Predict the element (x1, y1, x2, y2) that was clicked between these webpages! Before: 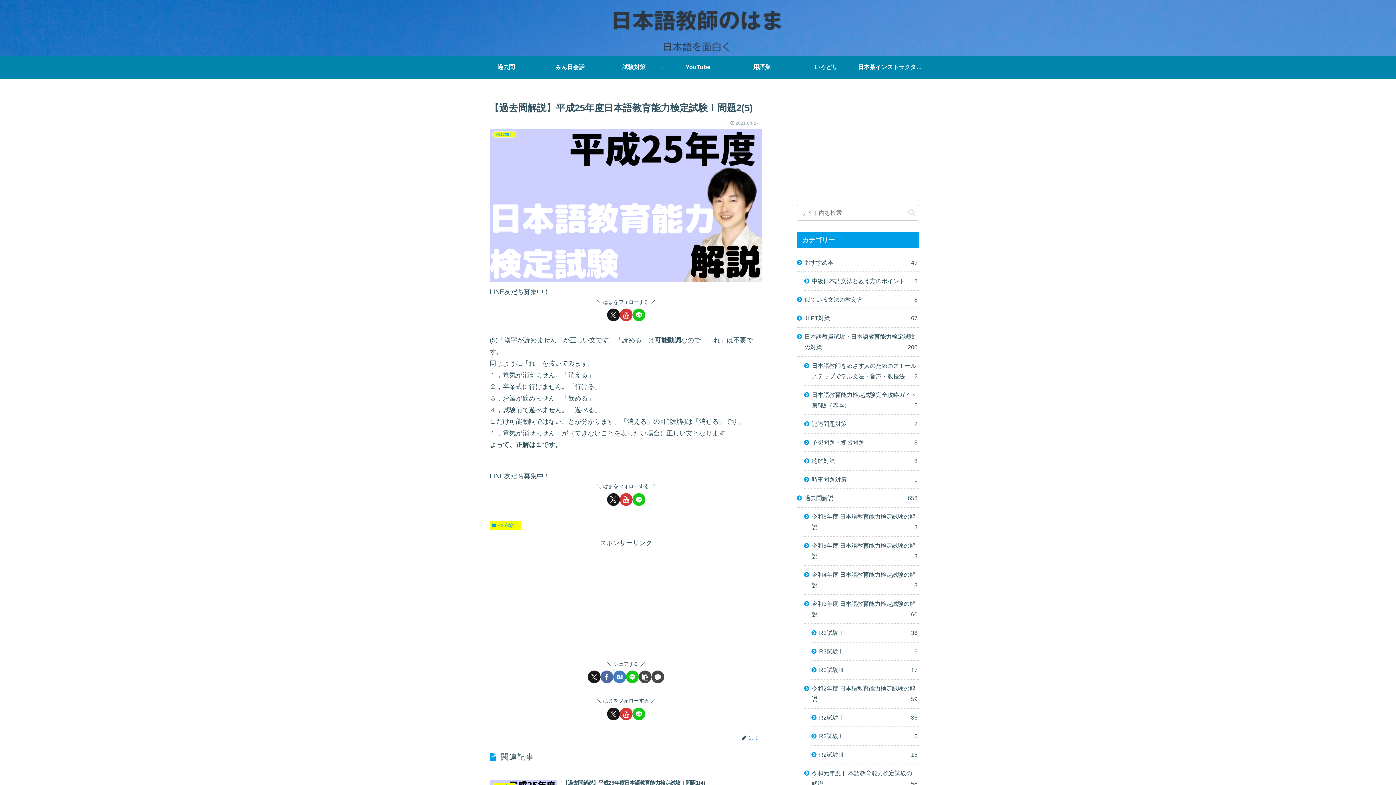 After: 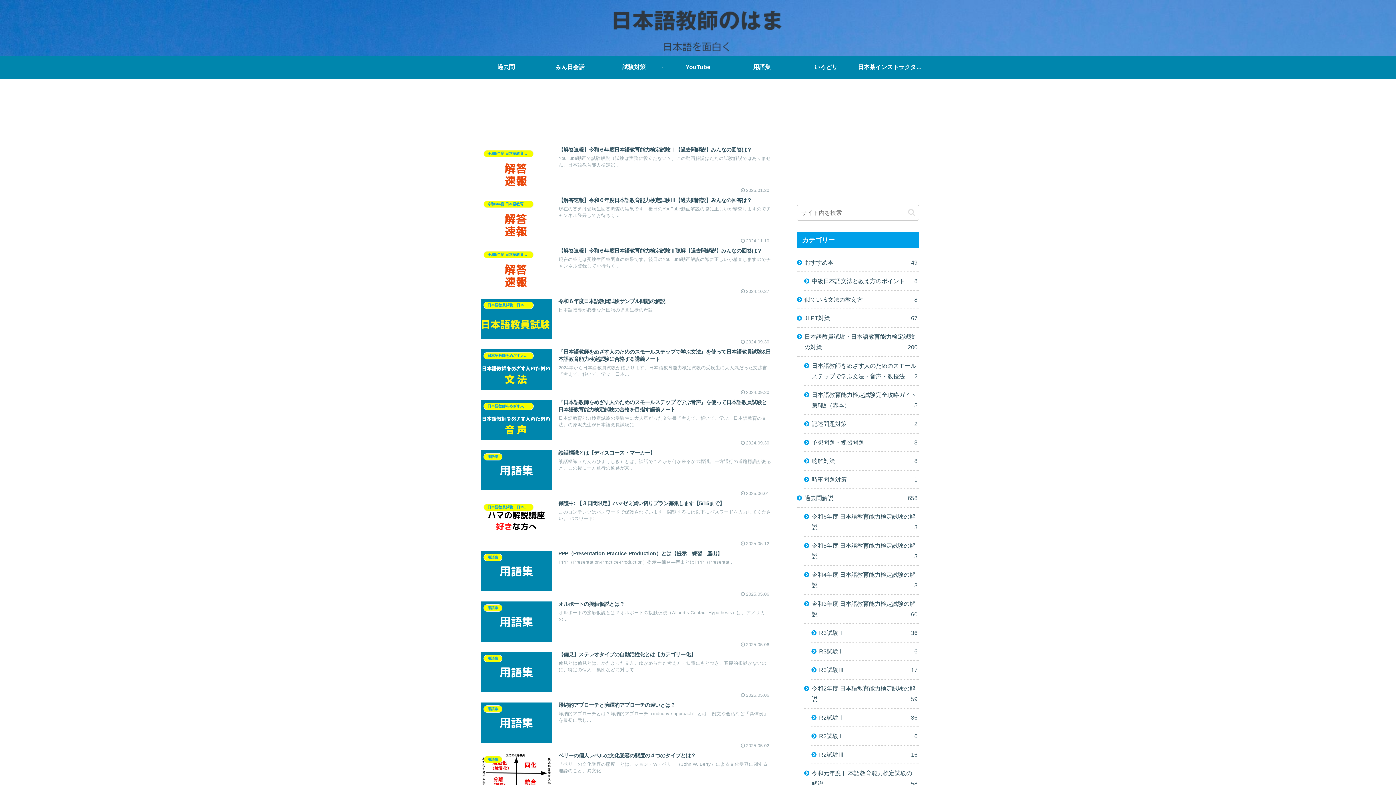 Action: bbox: (604, 2, 792, 55)